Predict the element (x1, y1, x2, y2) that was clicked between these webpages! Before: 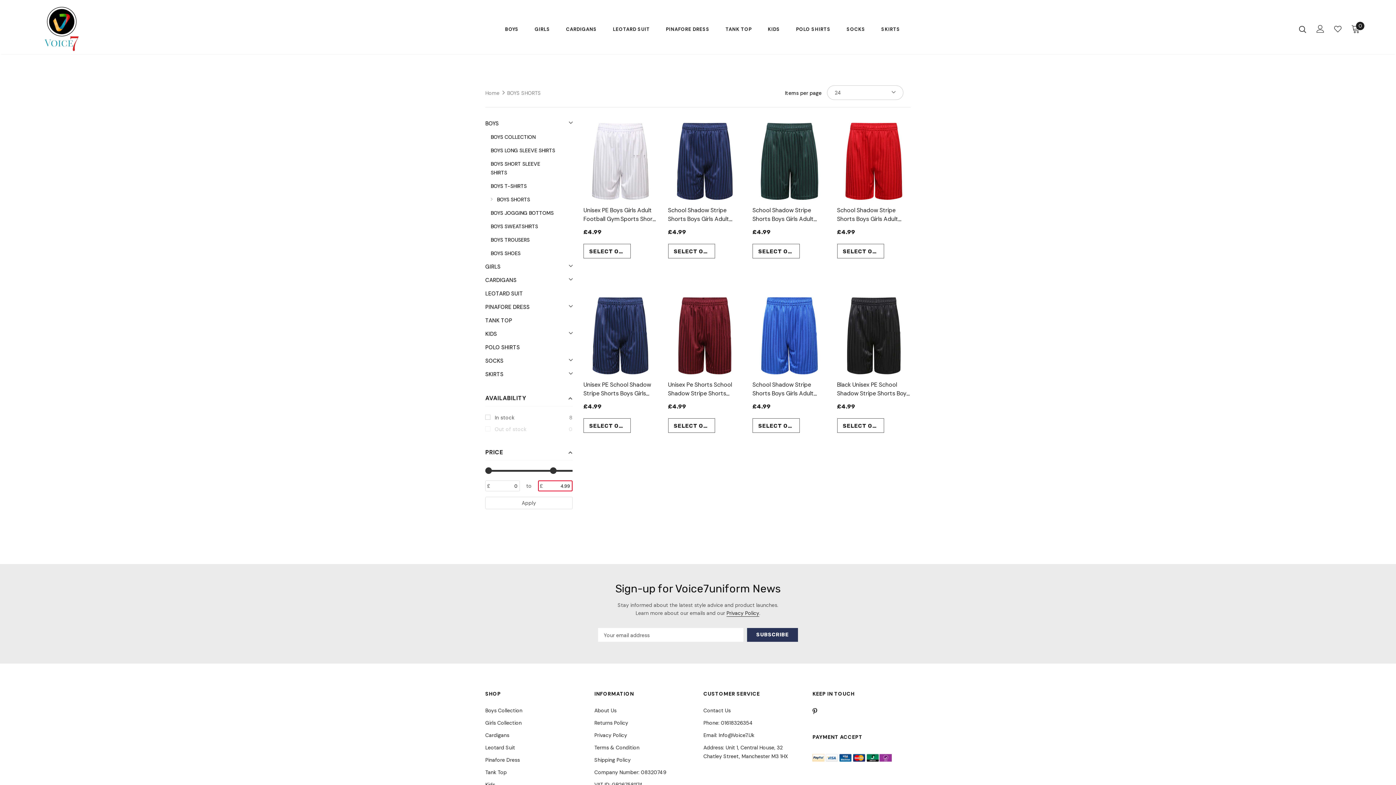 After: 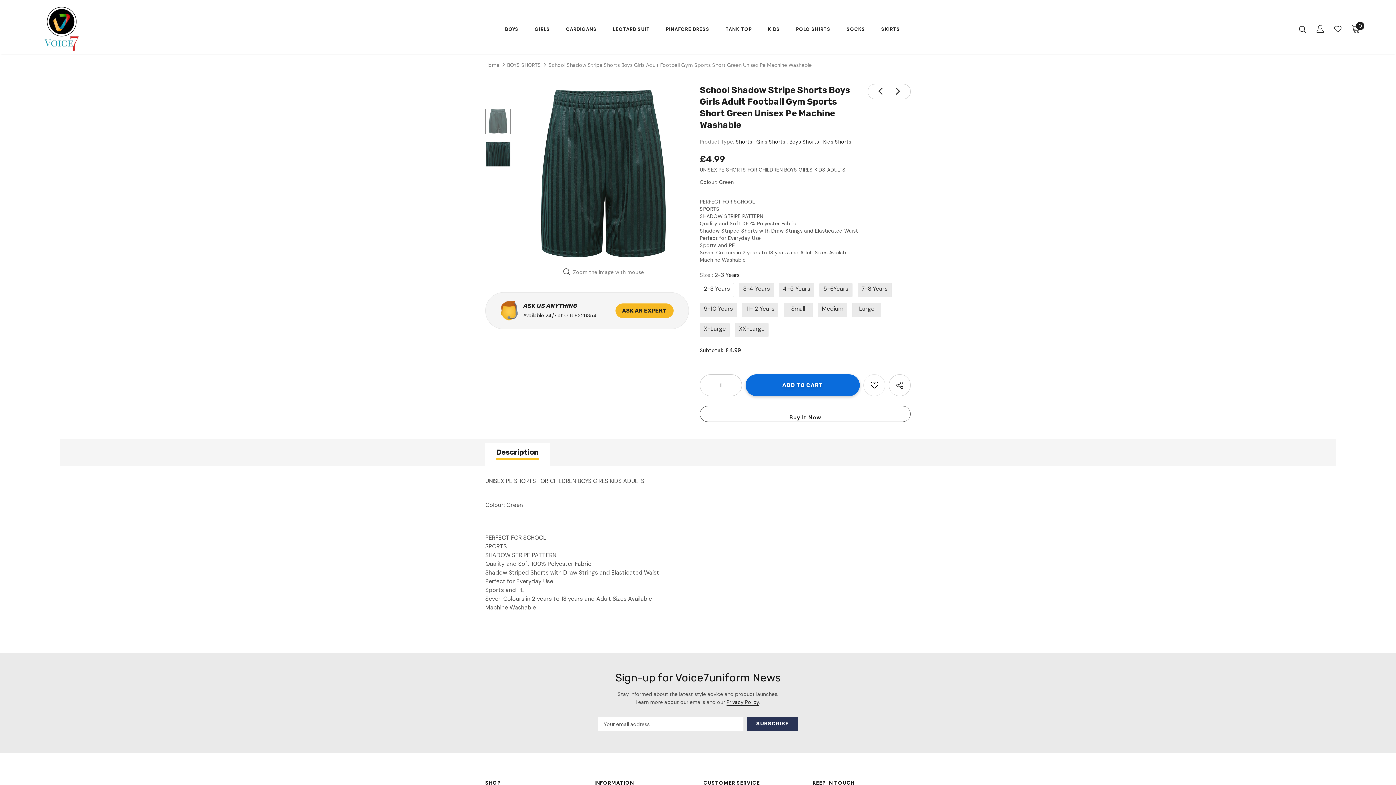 Action: bbox: (752, 206, 826, 223) label: School Shadow Stripe Shorts Boys Girls Adult Football Gym Sports Short Green Unisex Pe Machine Washable